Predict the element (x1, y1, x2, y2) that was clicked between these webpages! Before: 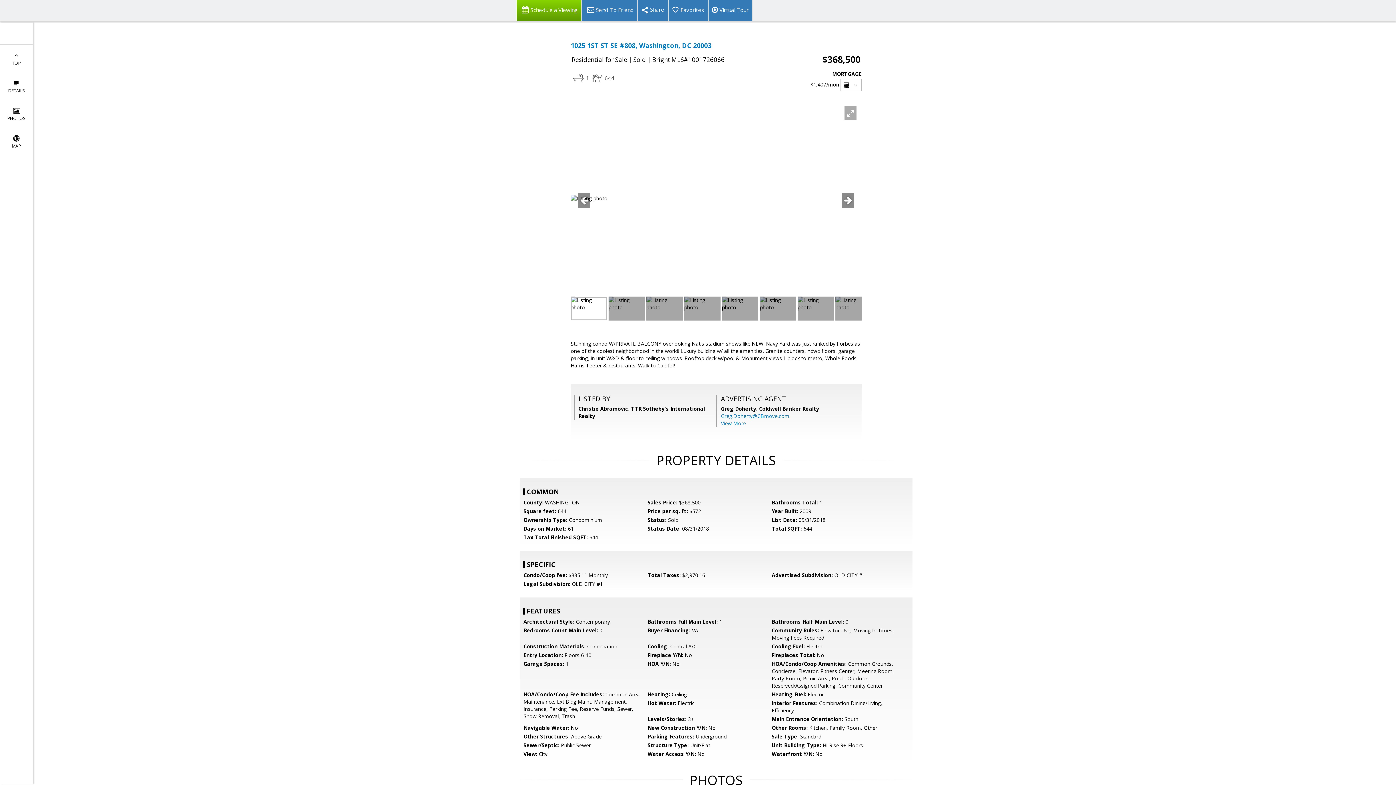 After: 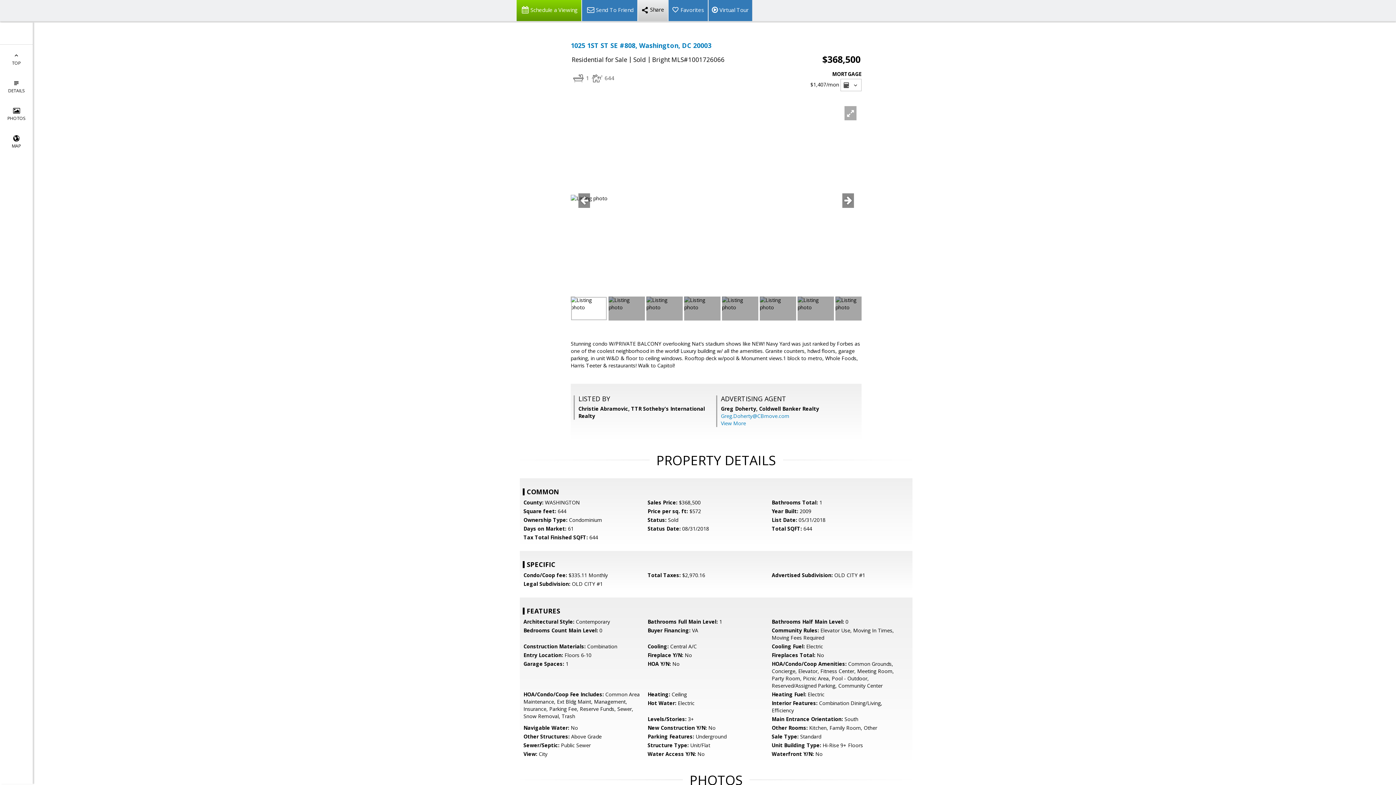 Action: bbox: (637, 0, 668, 21)